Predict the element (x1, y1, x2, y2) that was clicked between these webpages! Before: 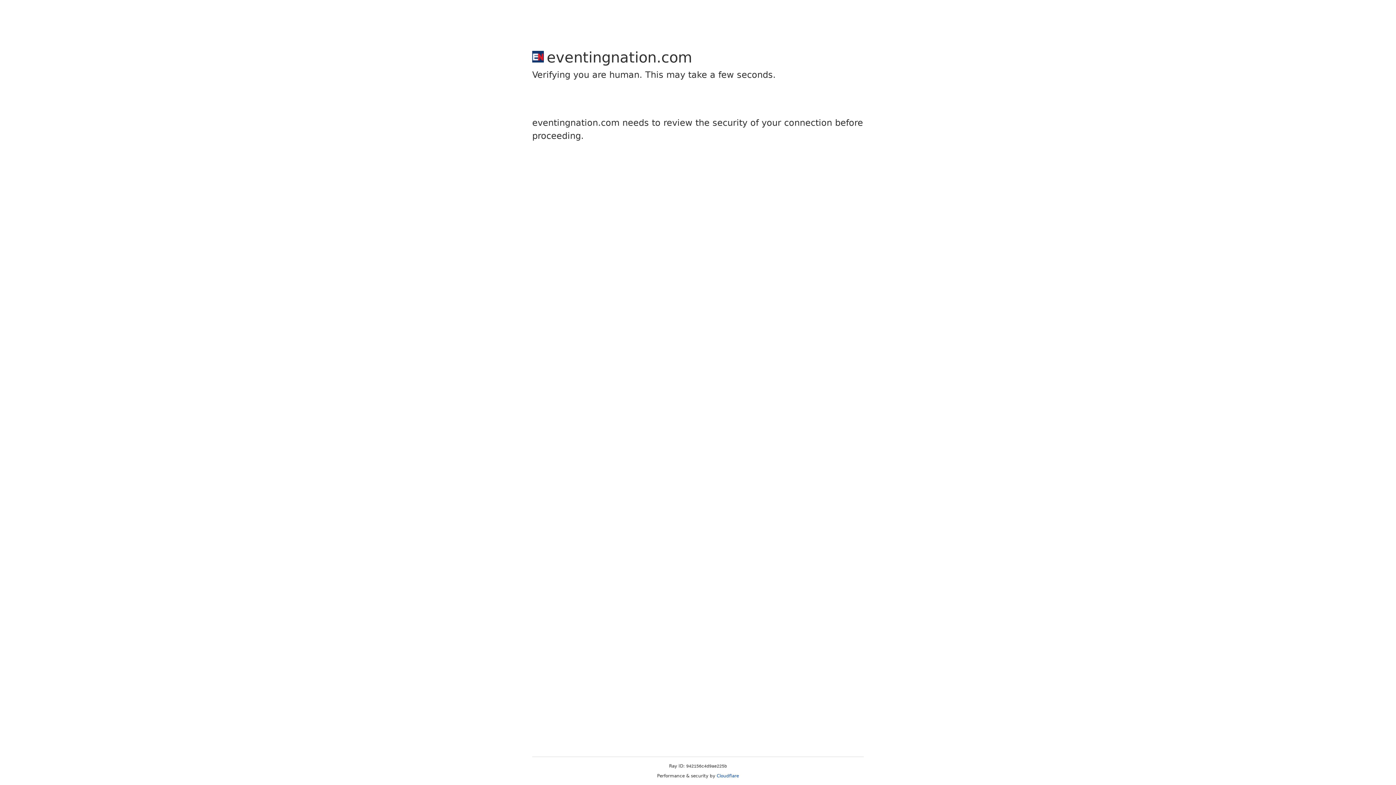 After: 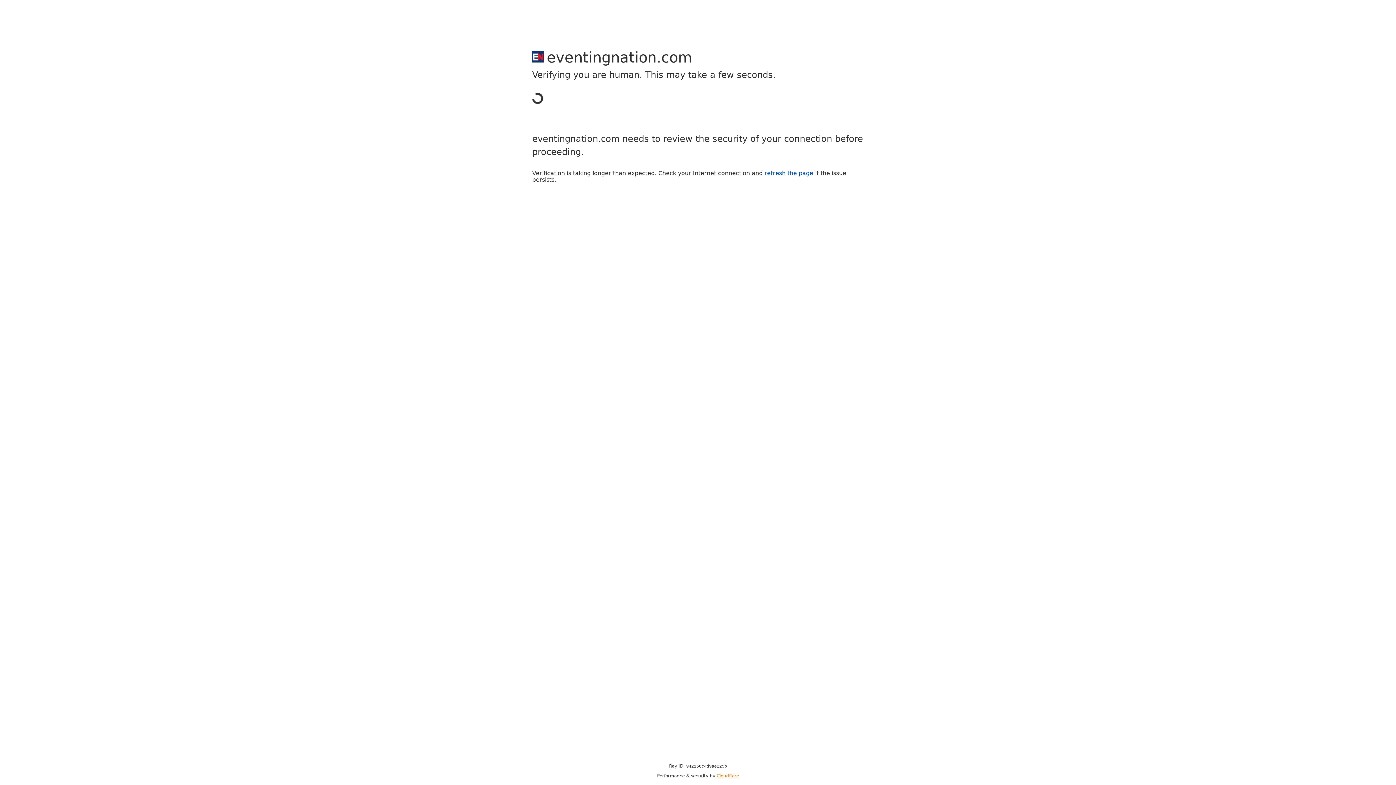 Action: bbox: (716, 773, 739, 778) label: Cloudflare